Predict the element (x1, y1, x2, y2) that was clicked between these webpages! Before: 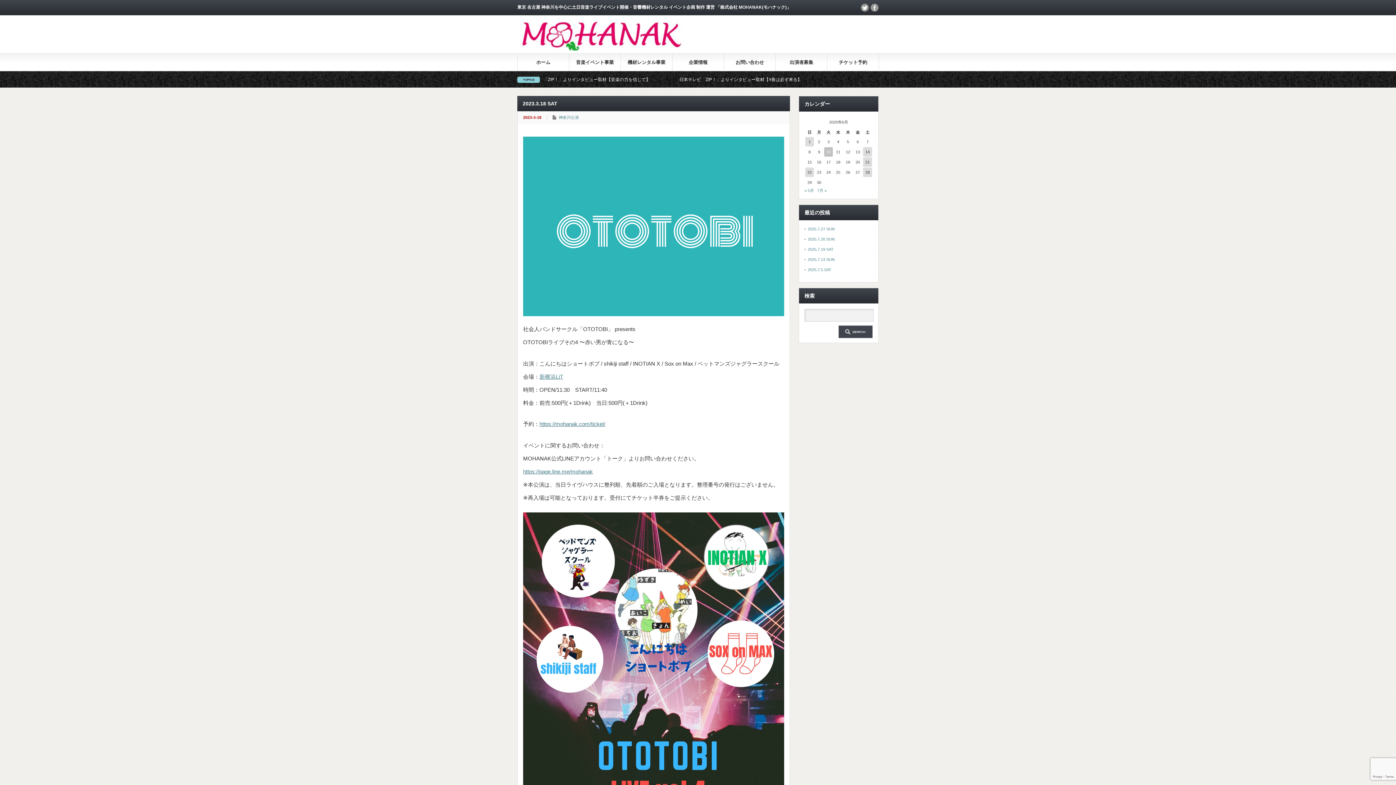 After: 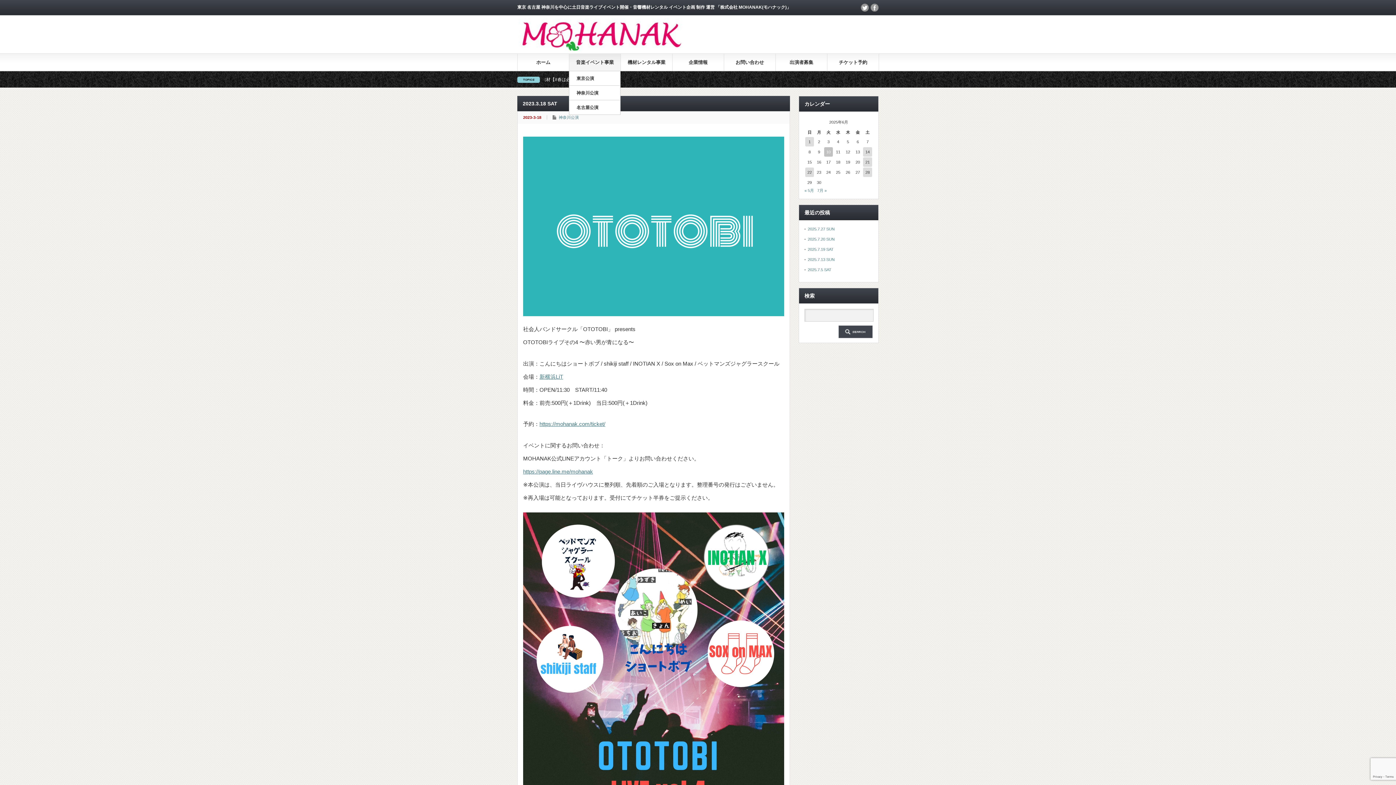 Action: bbox: (569, 53, 620, 70) label: 音楽イベント事業